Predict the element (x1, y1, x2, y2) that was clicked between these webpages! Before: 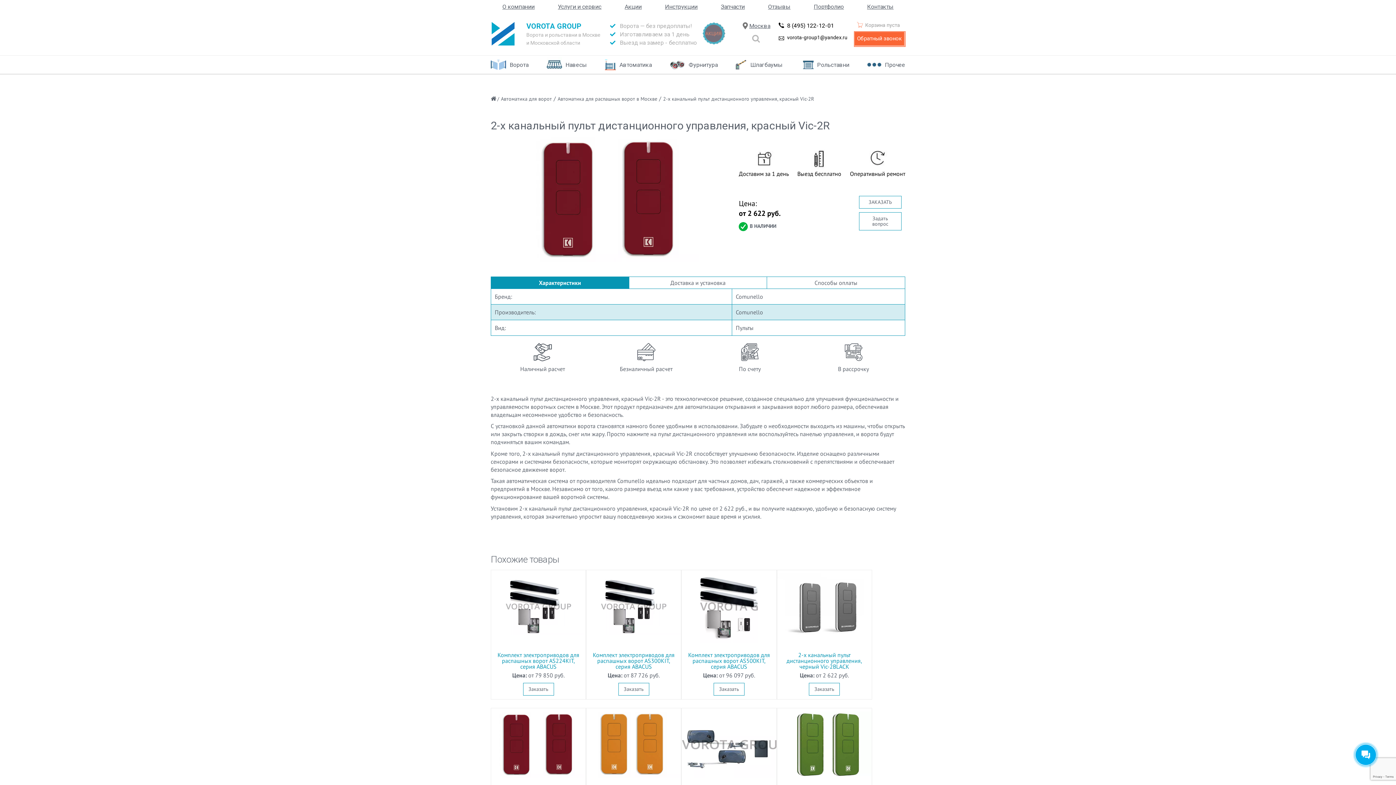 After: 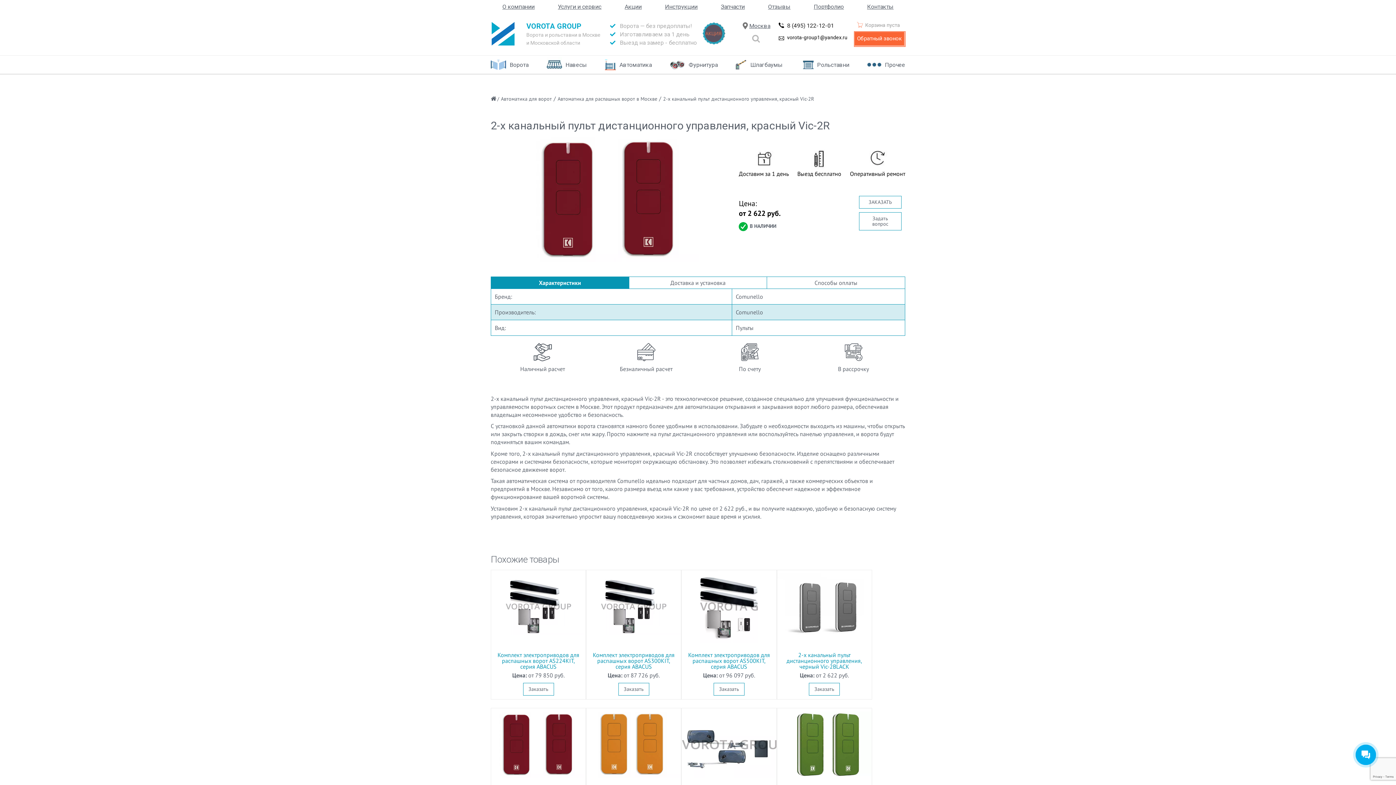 Action: bbox: (781, 21, 853, 33) label: 8 (495) 122-12-01